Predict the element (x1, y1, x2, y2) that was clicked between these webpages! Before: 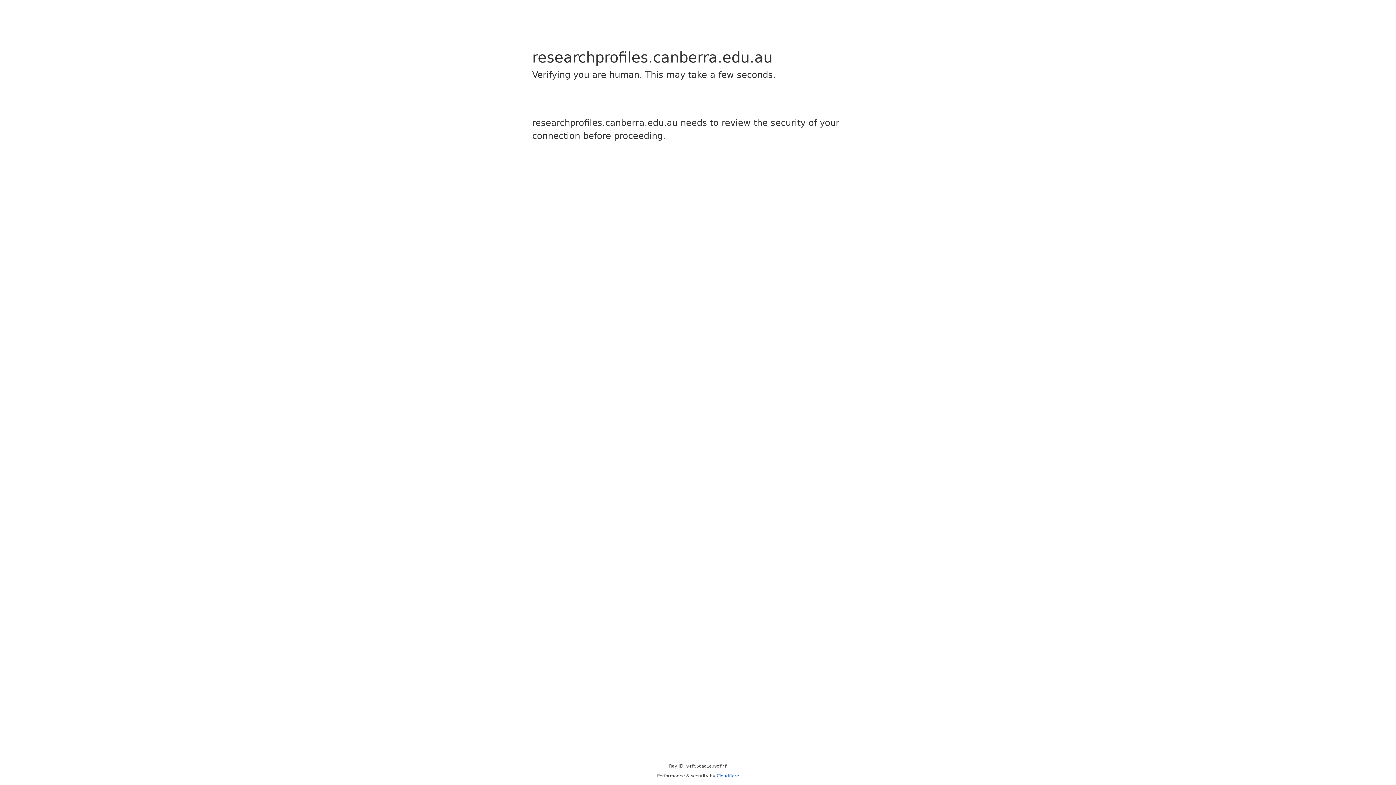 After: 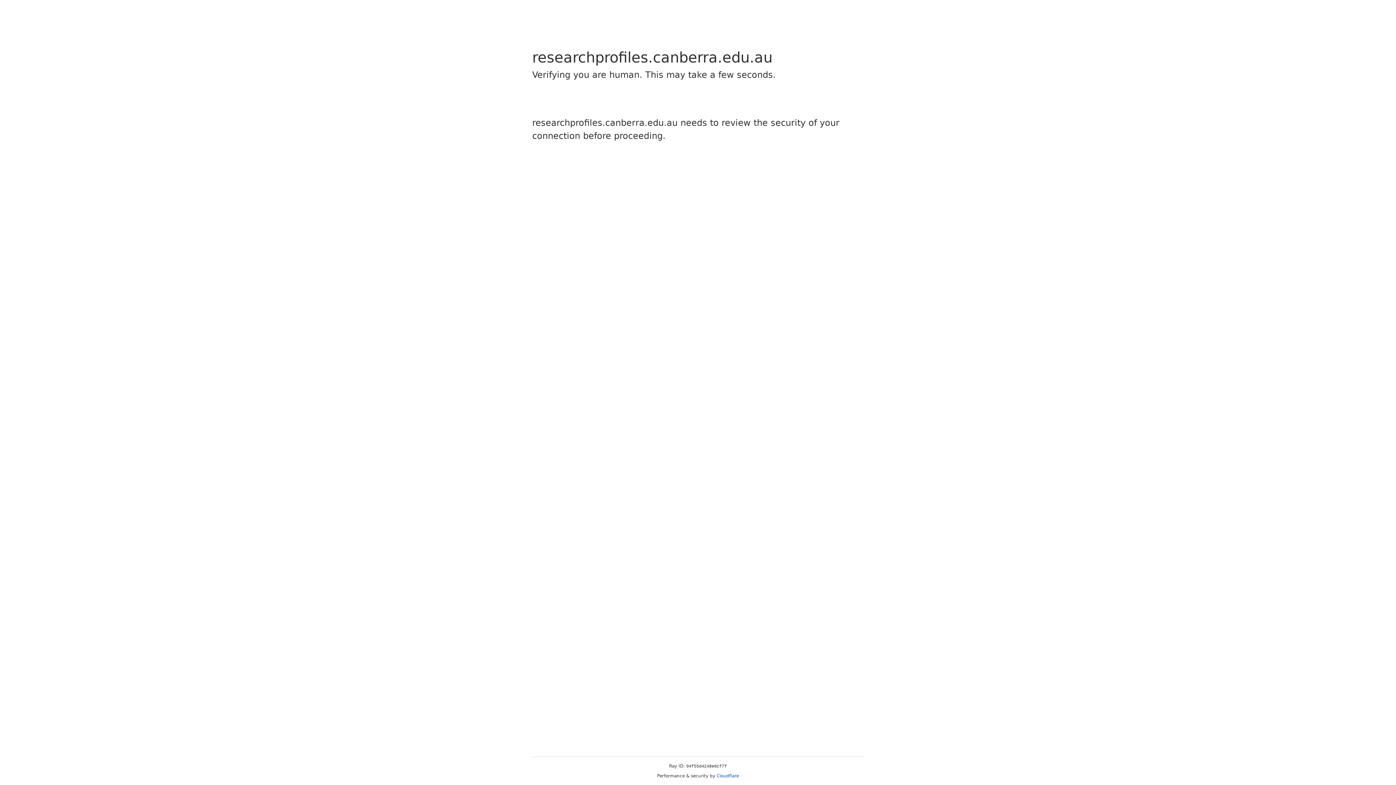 Action: bbox: (716, 773, 739, 778) label: Cloudflare